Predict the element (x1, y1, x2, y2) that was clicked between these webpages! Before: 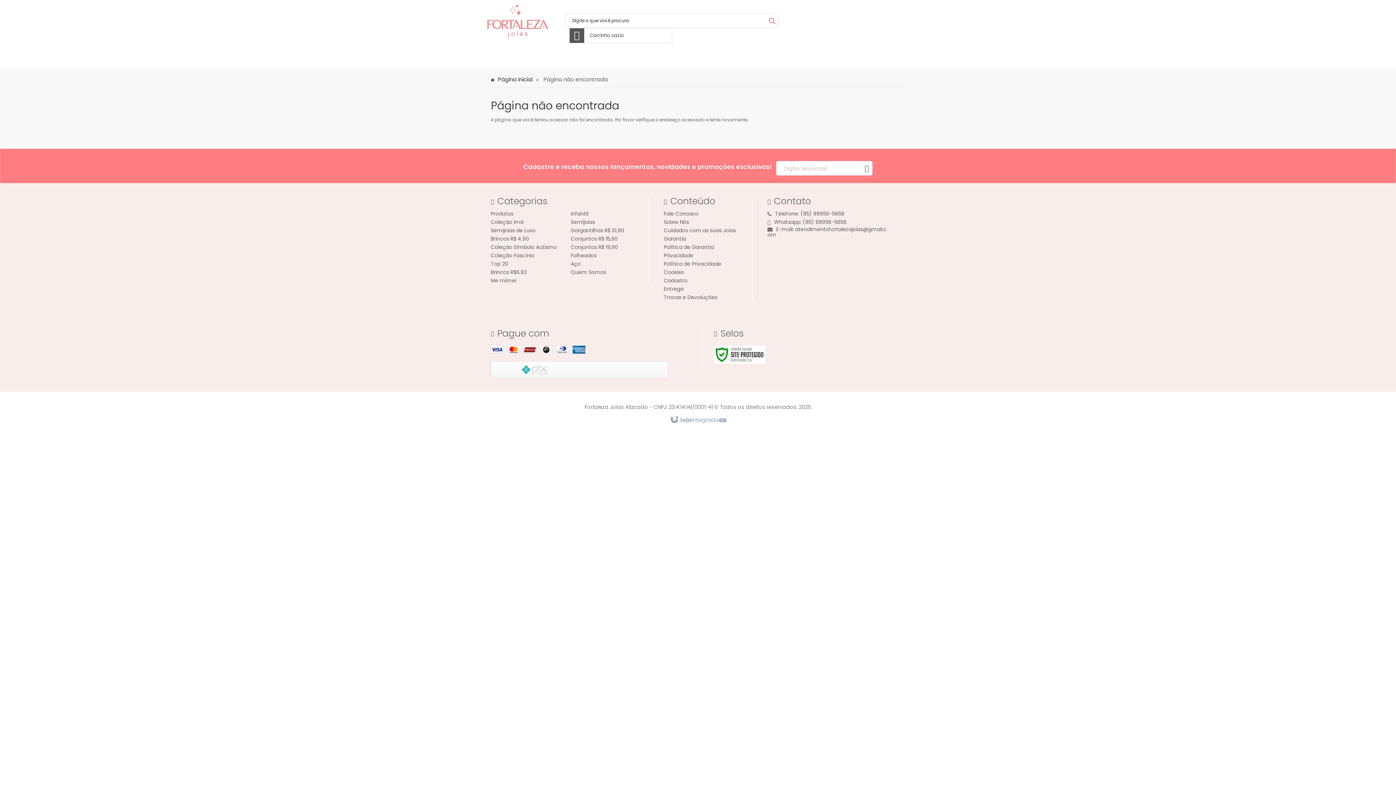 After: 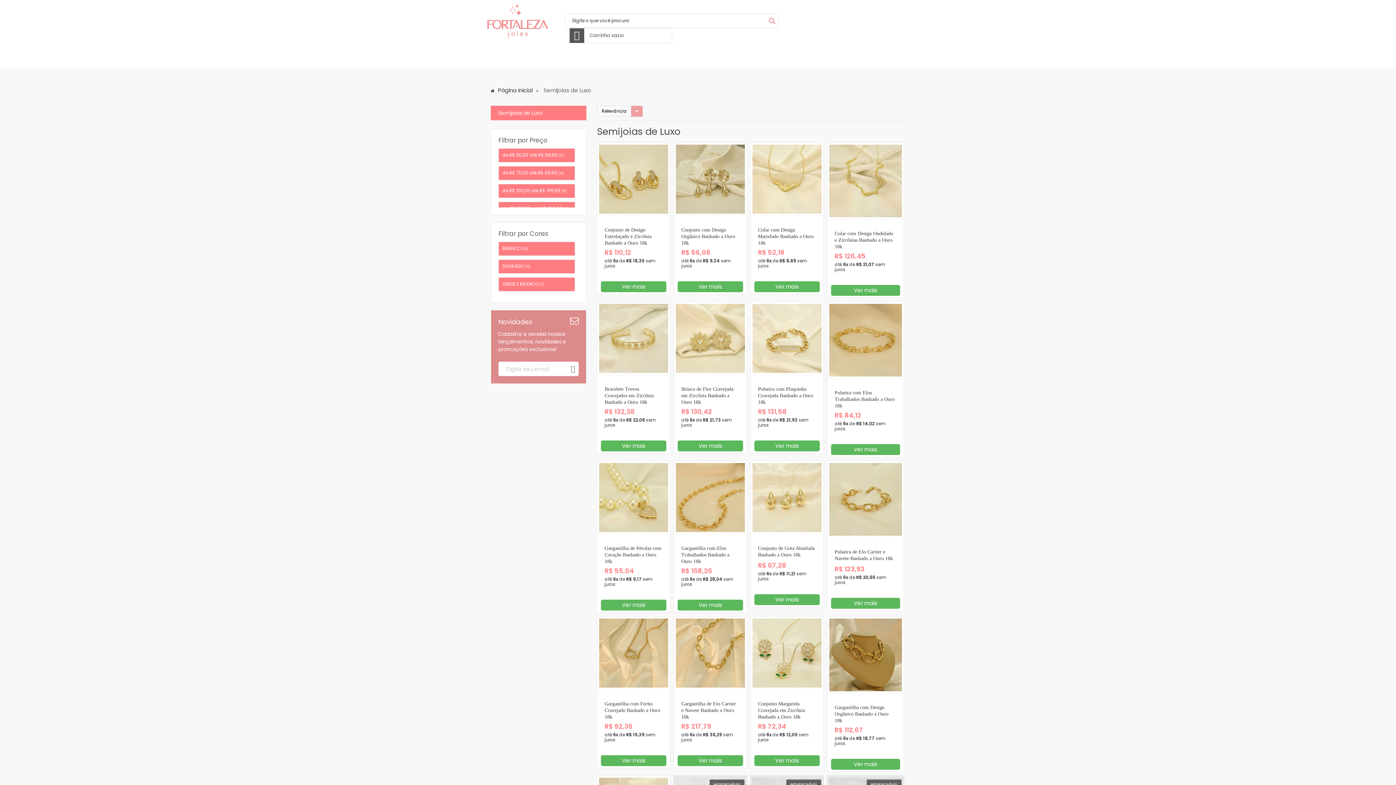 Action: label: Semijoias de Luxo bbox: (109, 50, 158, 68)